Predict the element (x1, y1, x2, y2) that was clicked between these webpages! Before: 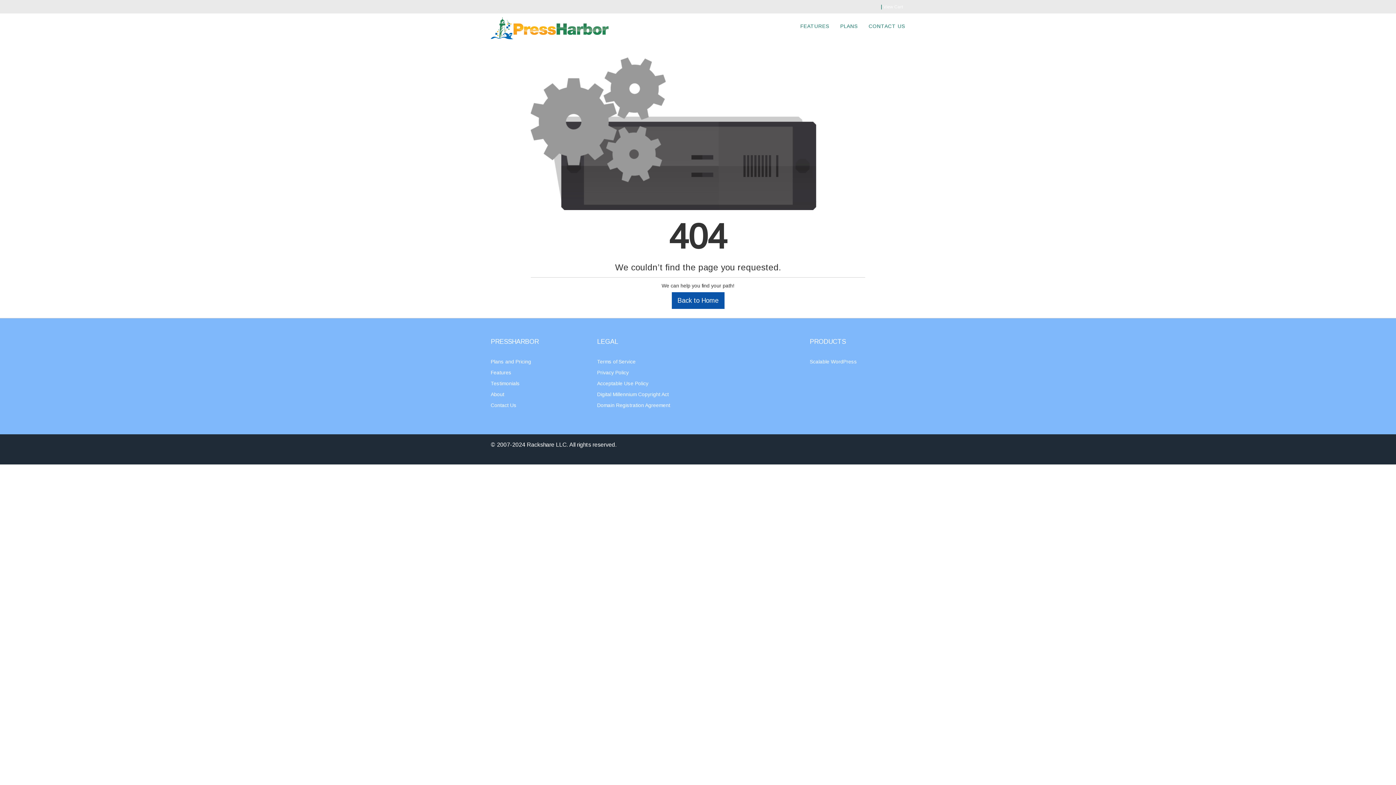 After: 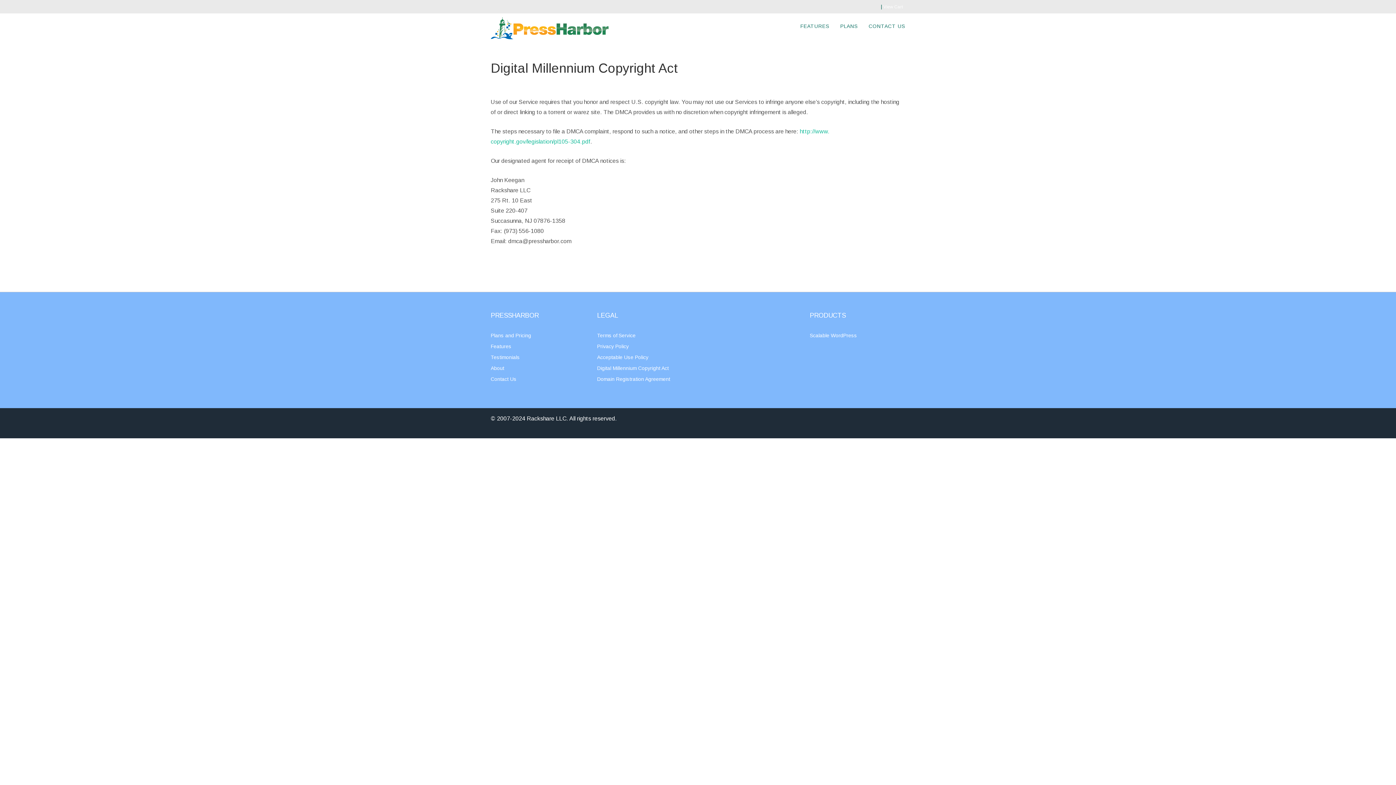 Action: label: Digital Millennium Copyright Act bbox: (597, 391, 668, 397)